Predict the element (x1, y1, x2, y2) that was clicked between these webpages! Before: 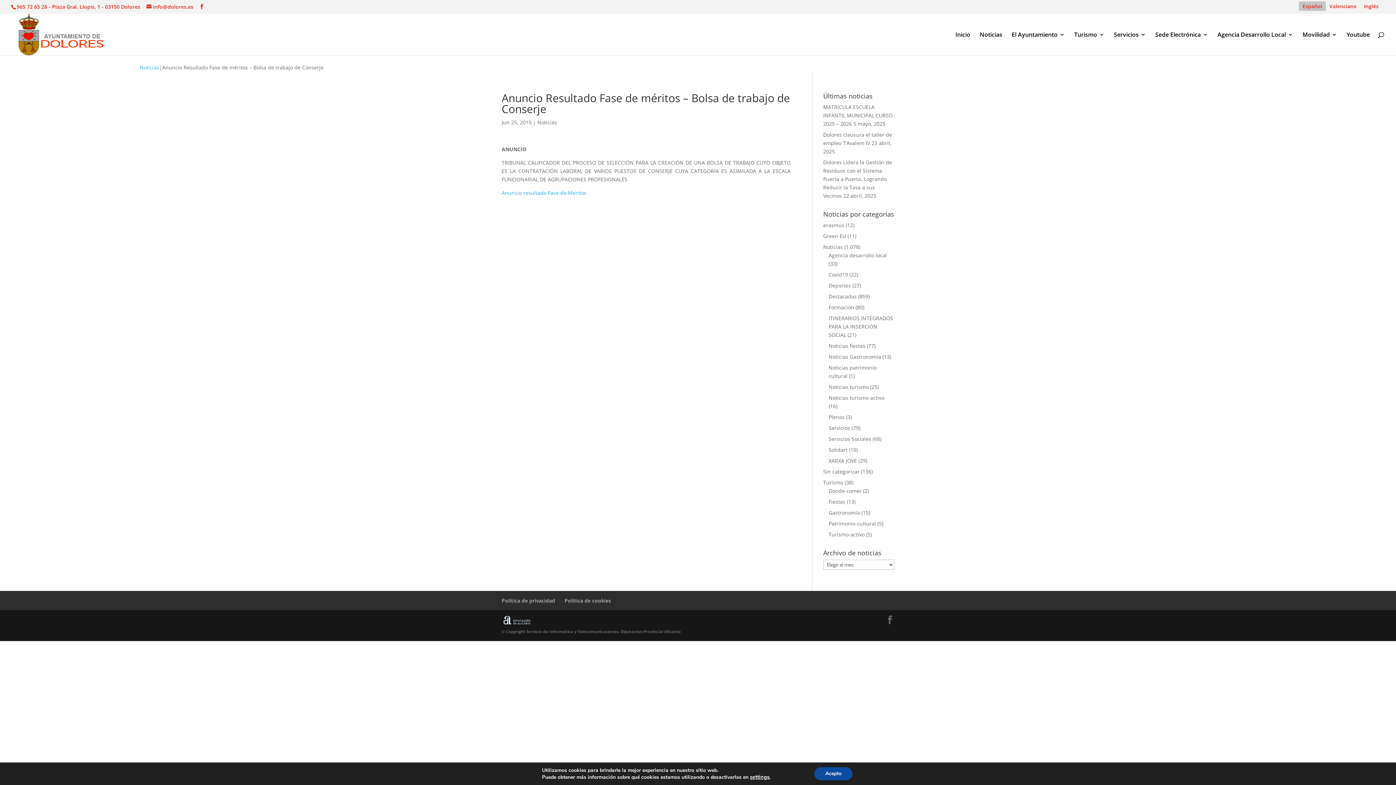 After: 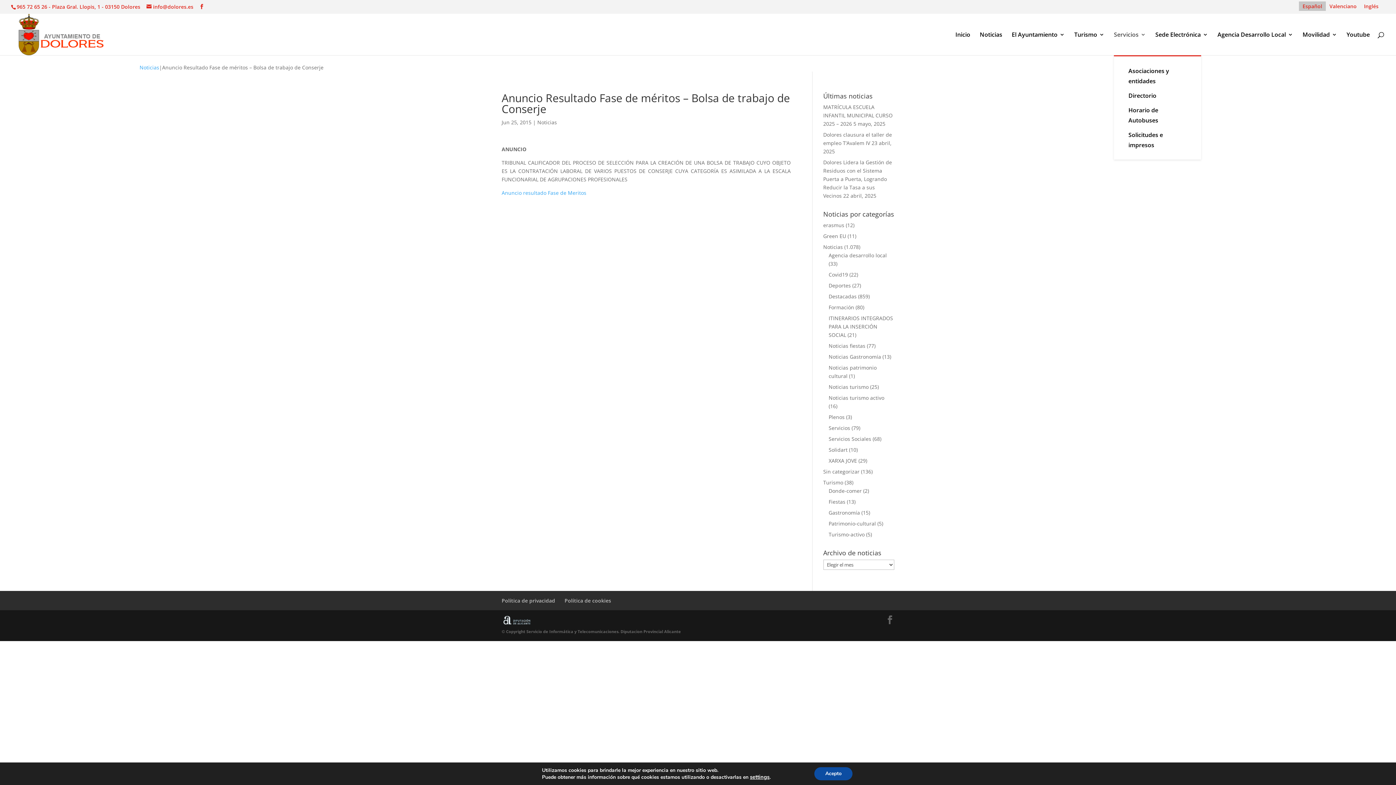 Action: bbox: (1114, 31, 1146, 55) label: Servicios